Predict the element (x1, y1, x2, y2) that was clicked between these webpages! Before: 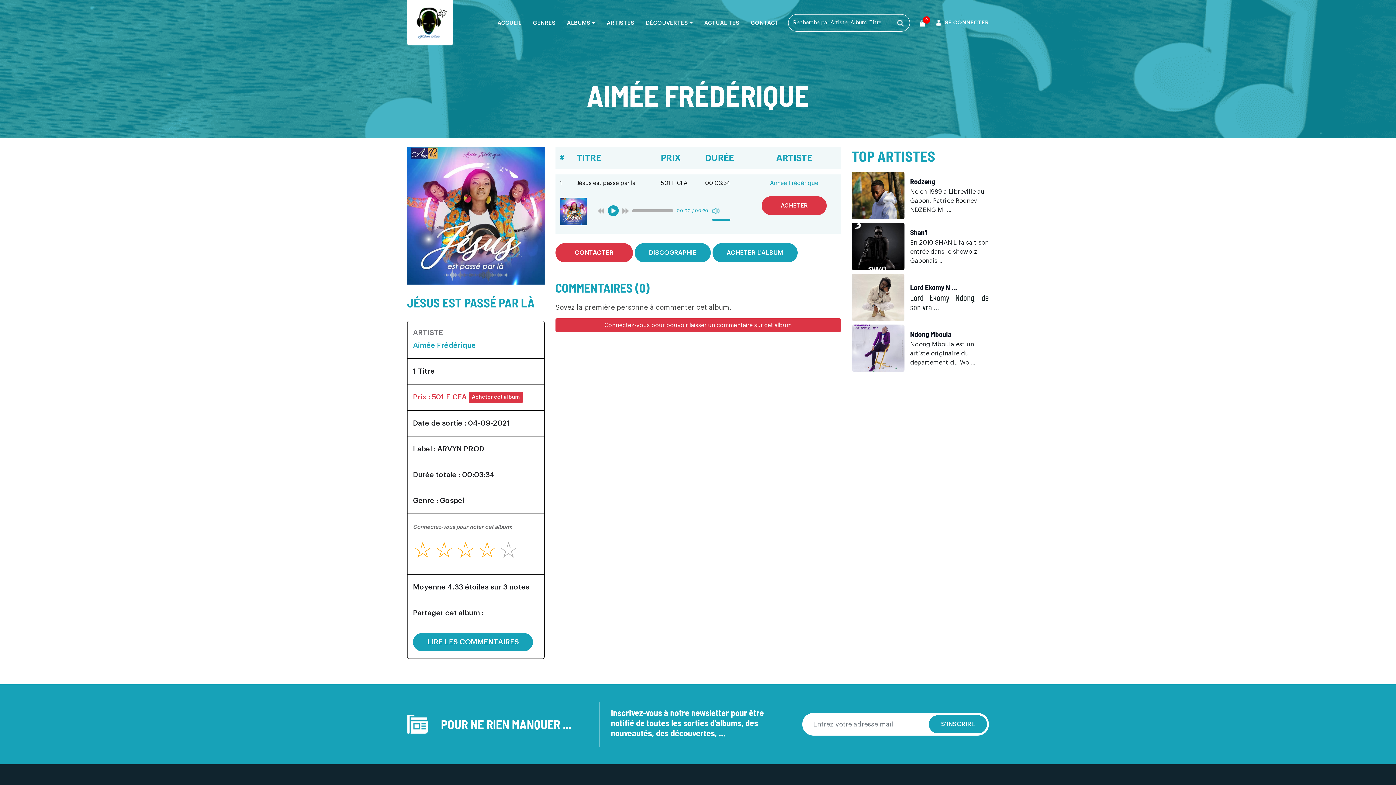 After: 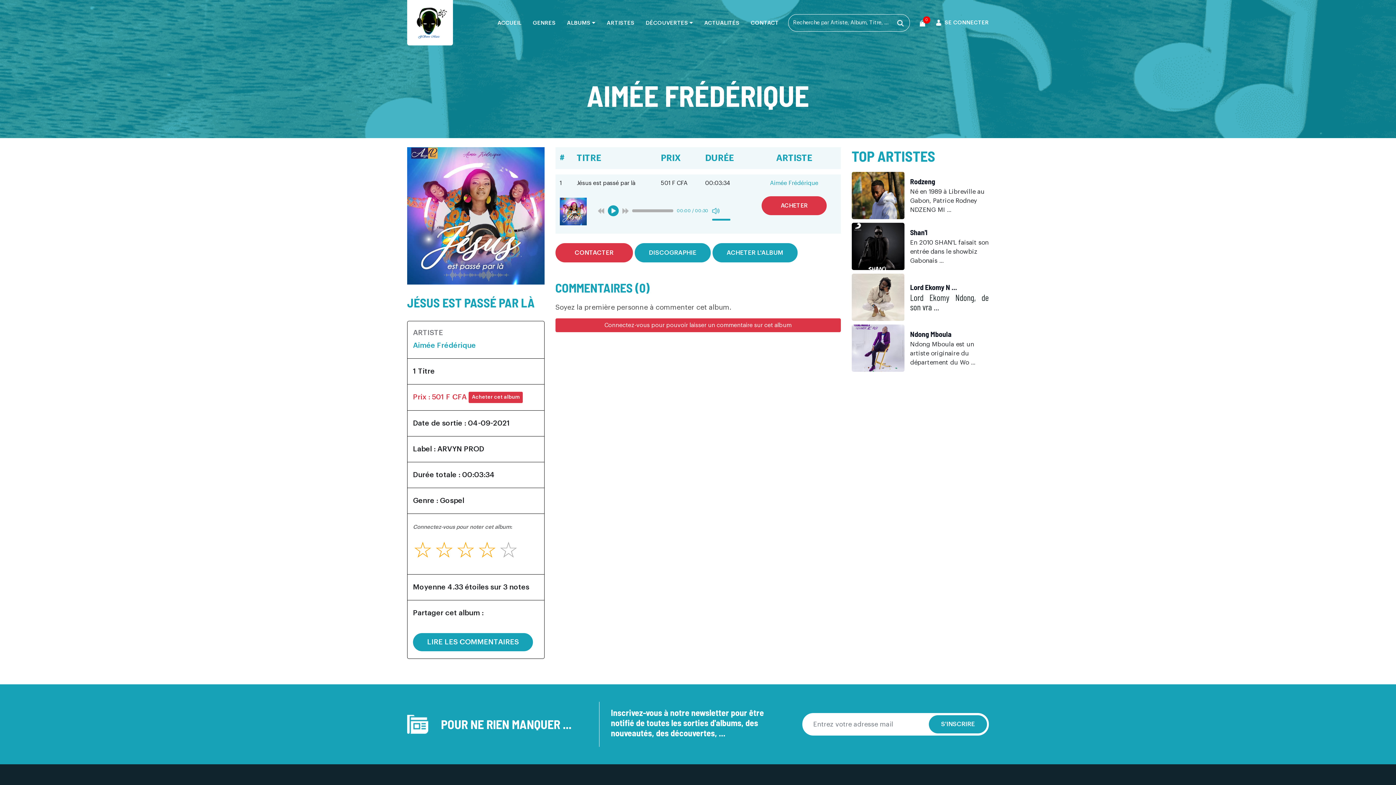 Action: bbox: (434, 539, 454, 561) label: ☆